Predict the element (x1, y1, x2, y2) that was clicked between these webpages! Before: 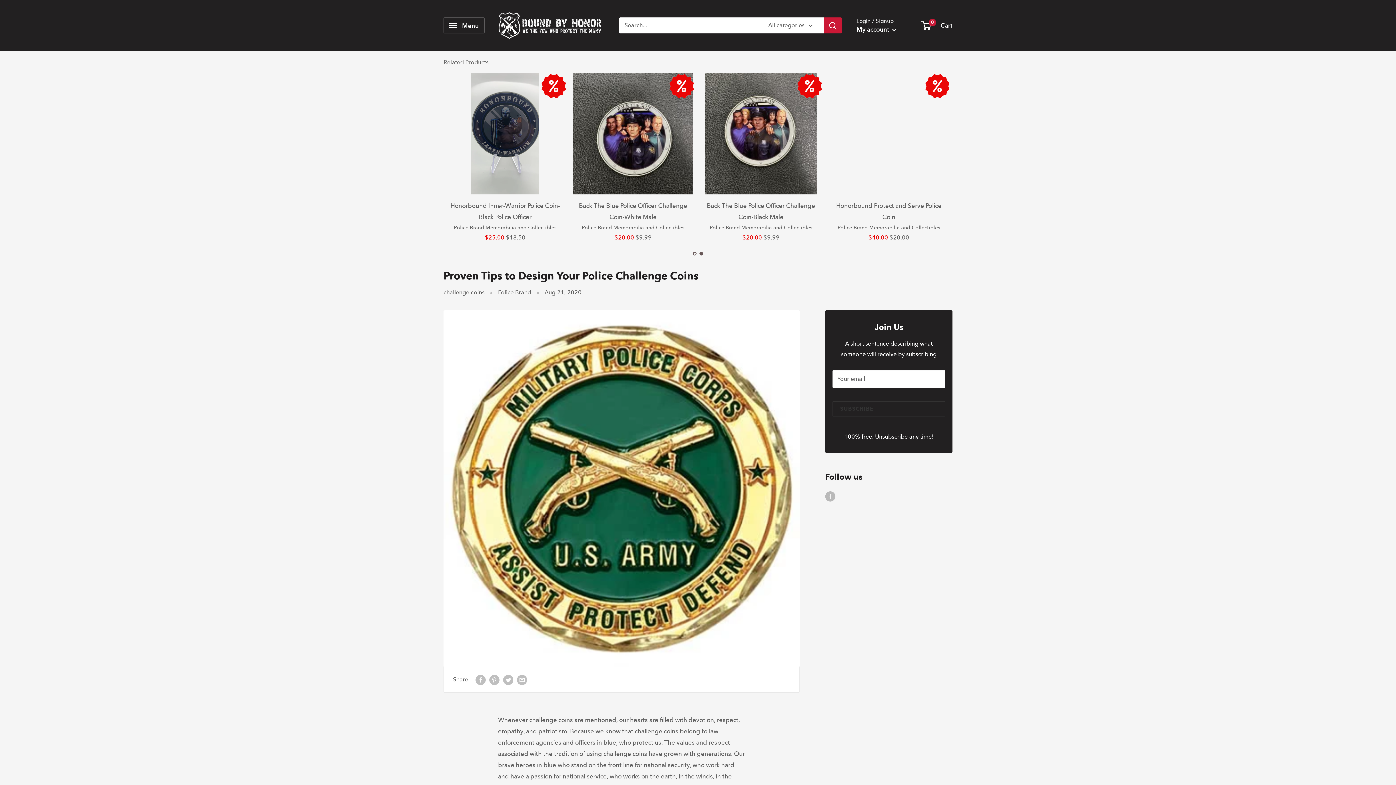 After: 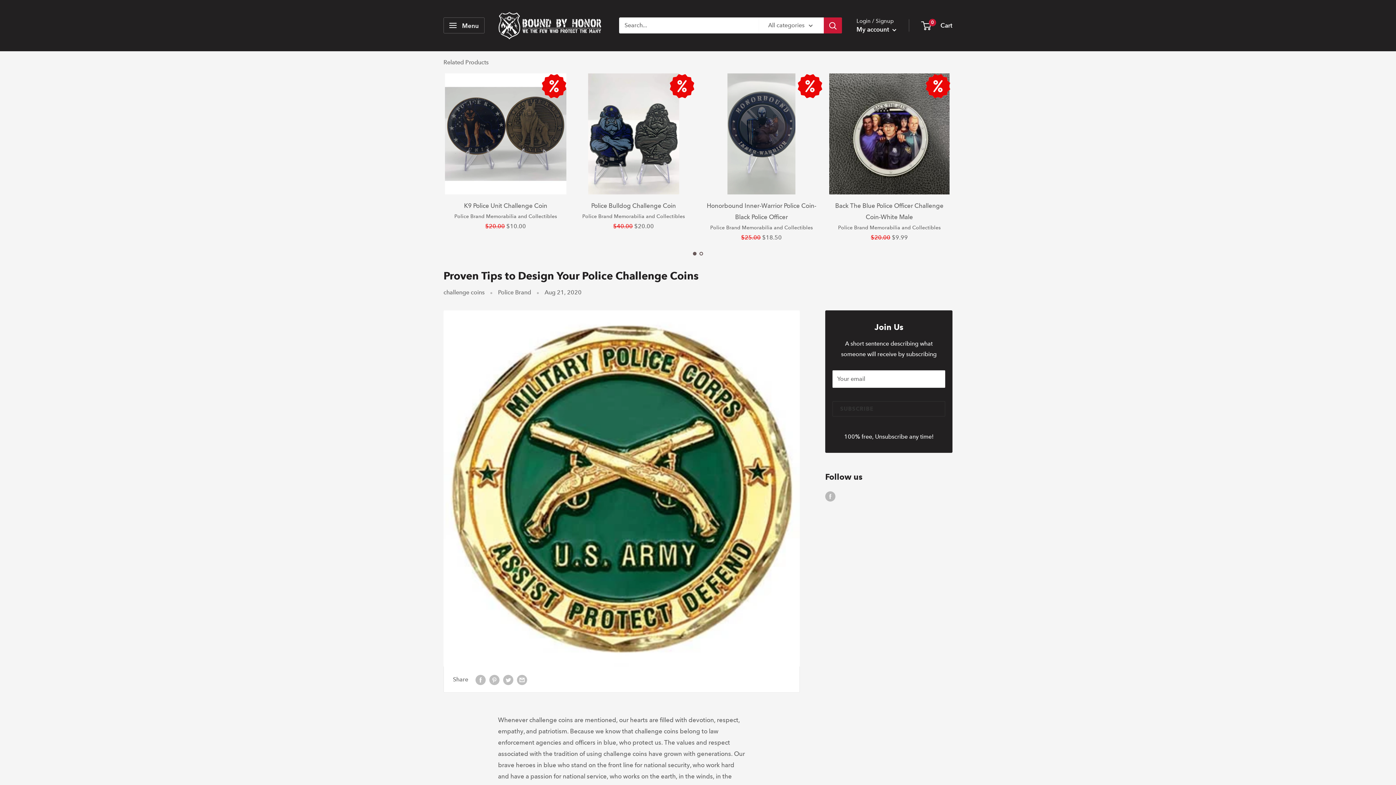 Action: bbox: (691, 251, 698, 256)